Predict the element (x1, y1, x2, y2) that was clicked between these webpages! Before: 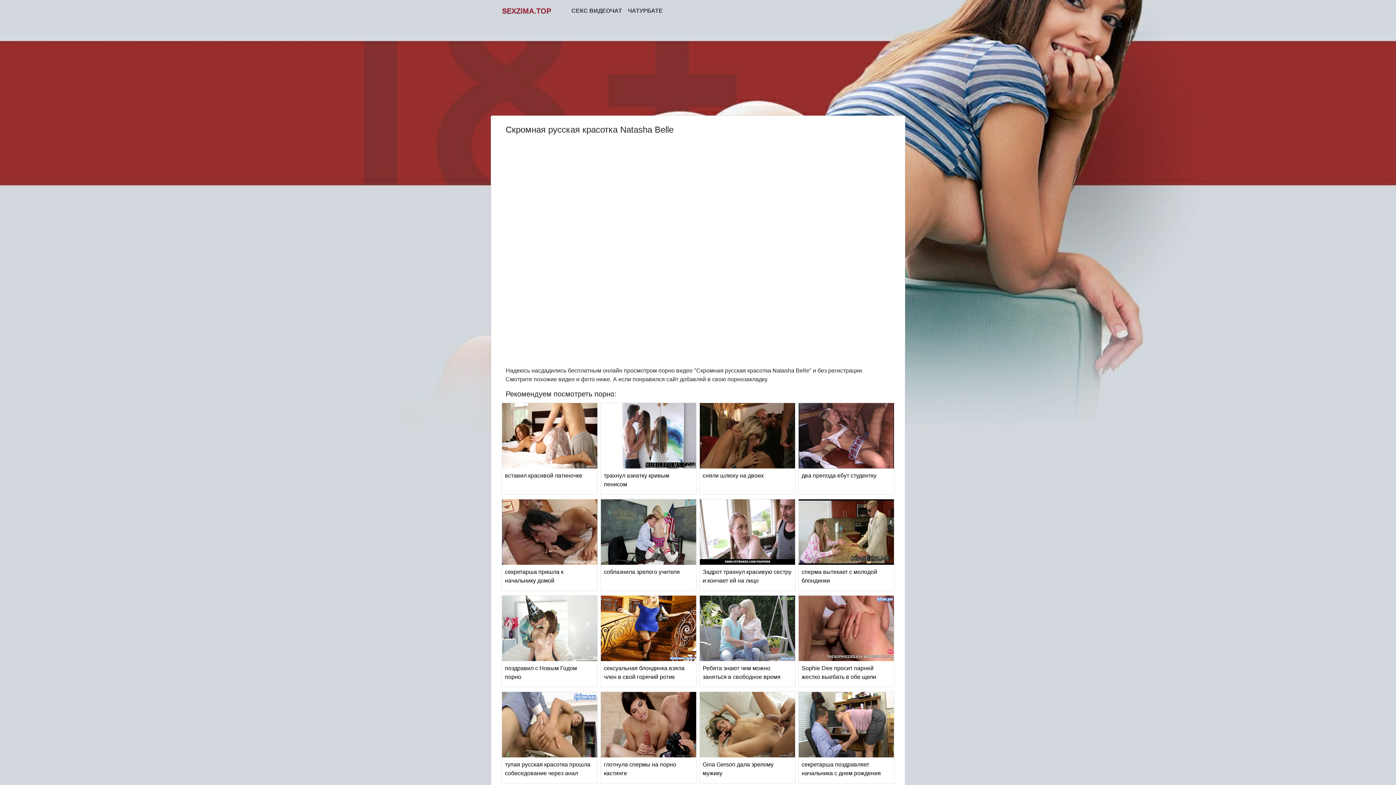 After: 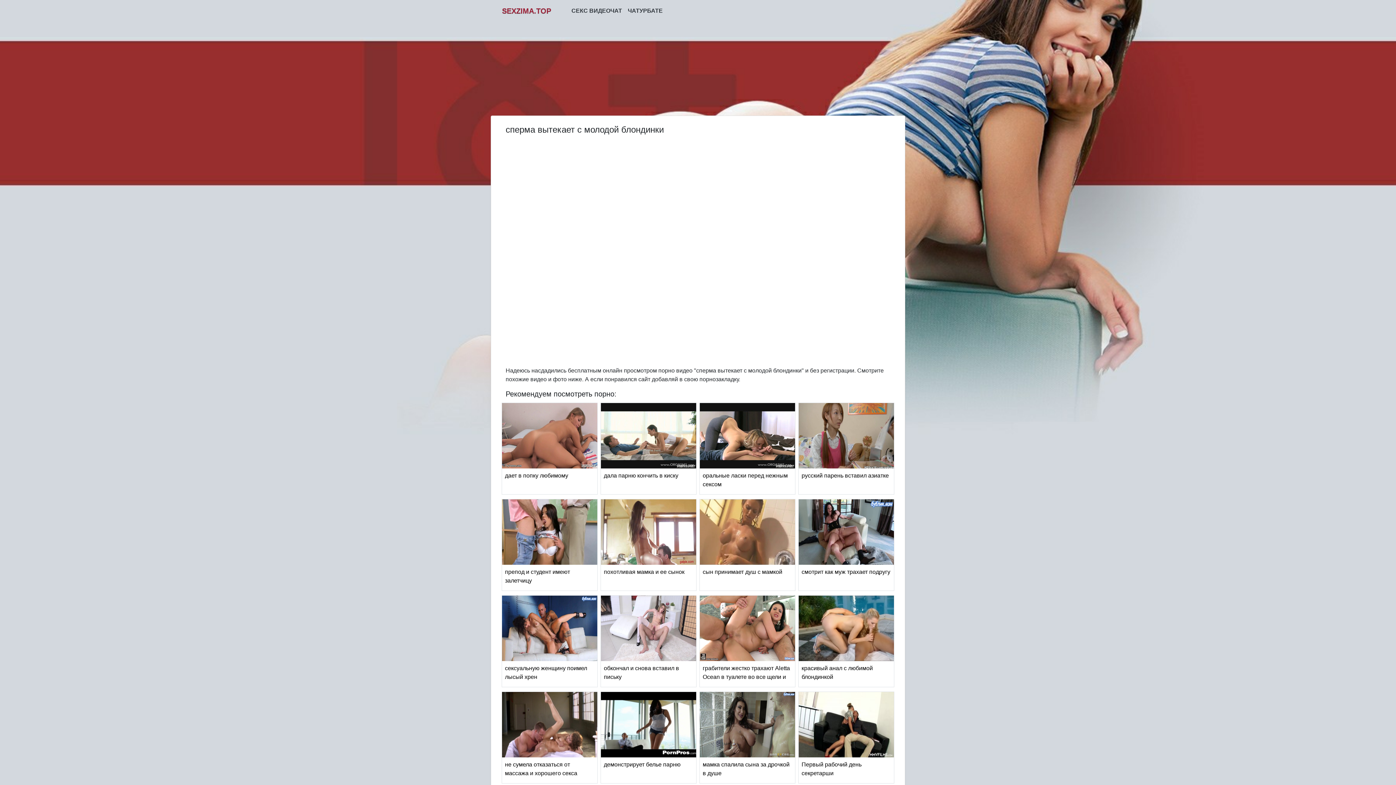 Action: bbox: (798, 528, 894, 535)